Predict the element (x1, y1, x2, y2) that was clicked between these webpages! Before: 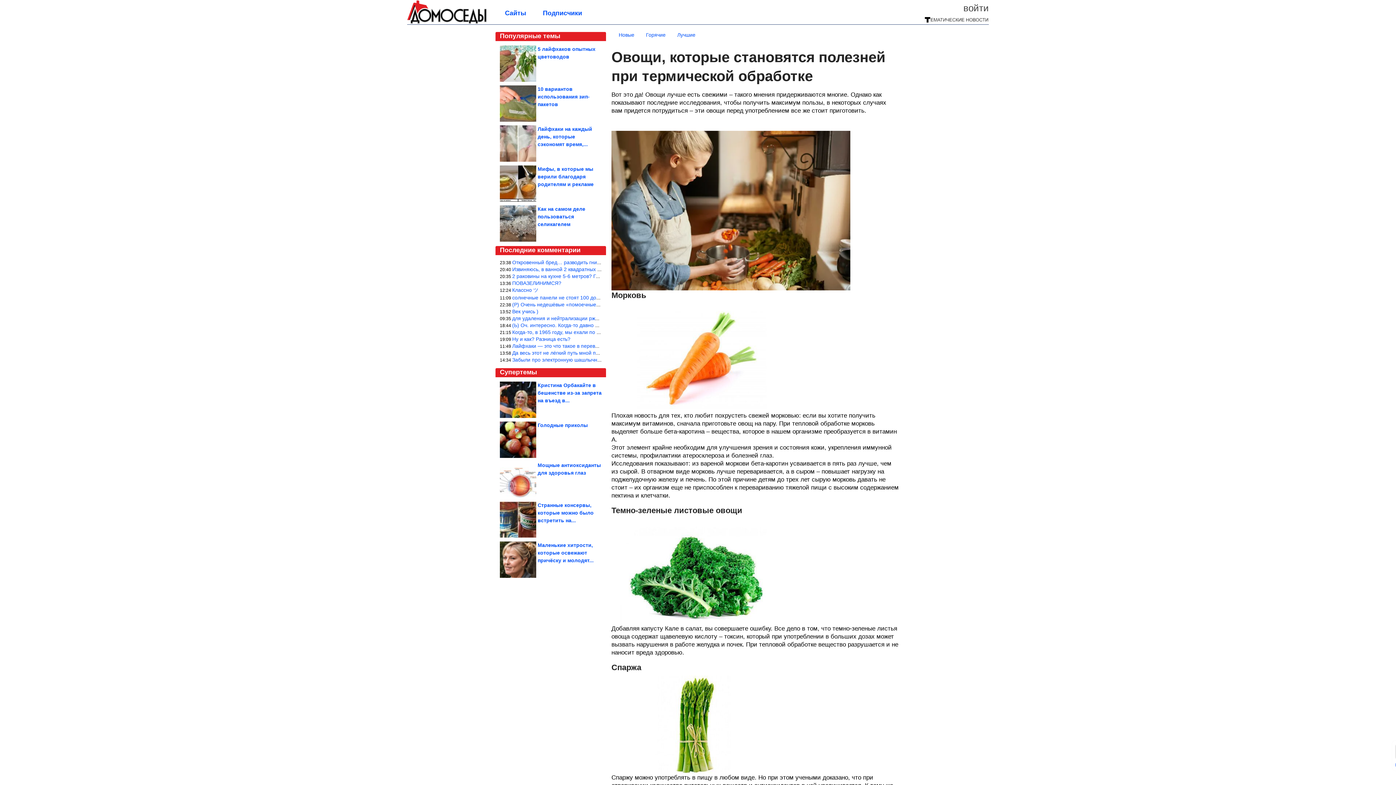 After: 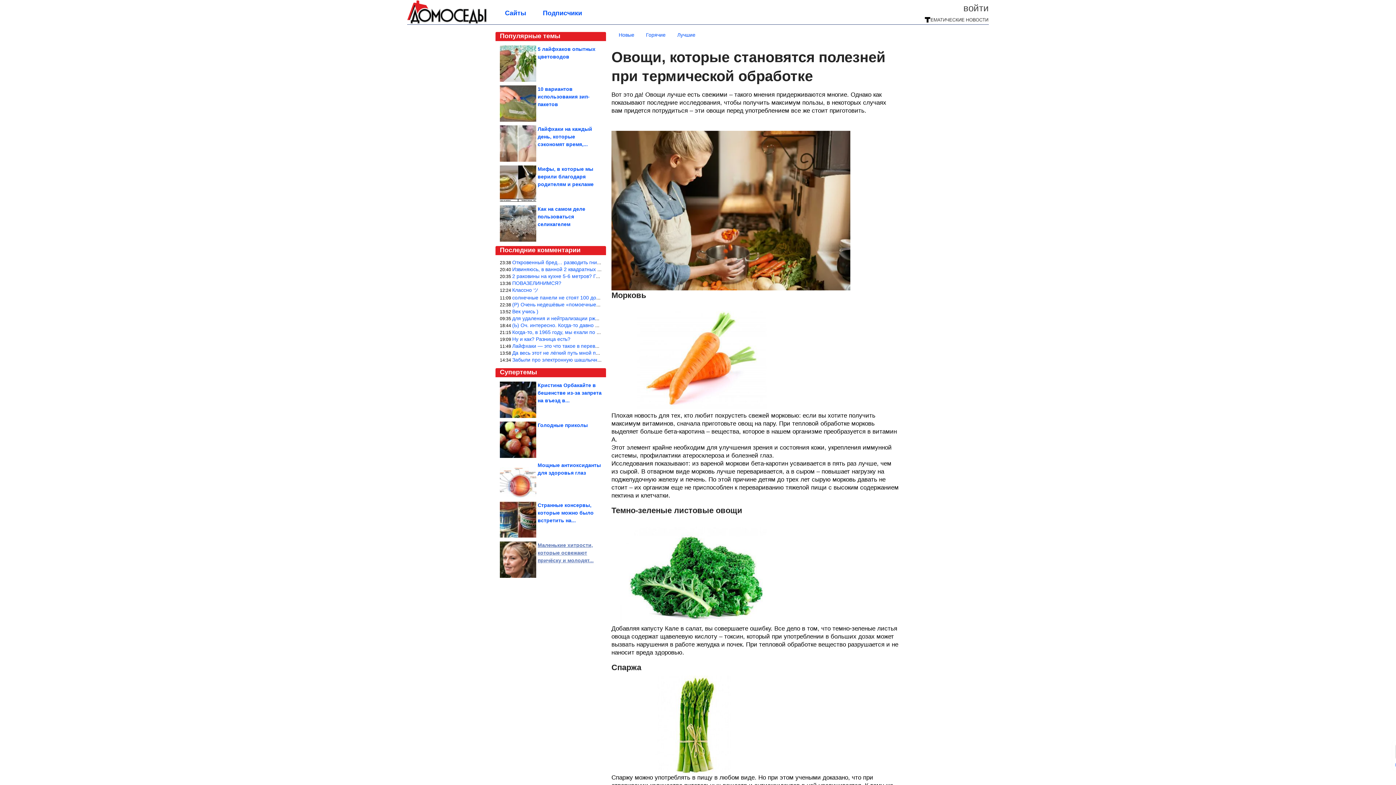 Action: label: Маленькие хитрости, которые освежают причёску и молодят... bbox: (500, 541, 601, 578)